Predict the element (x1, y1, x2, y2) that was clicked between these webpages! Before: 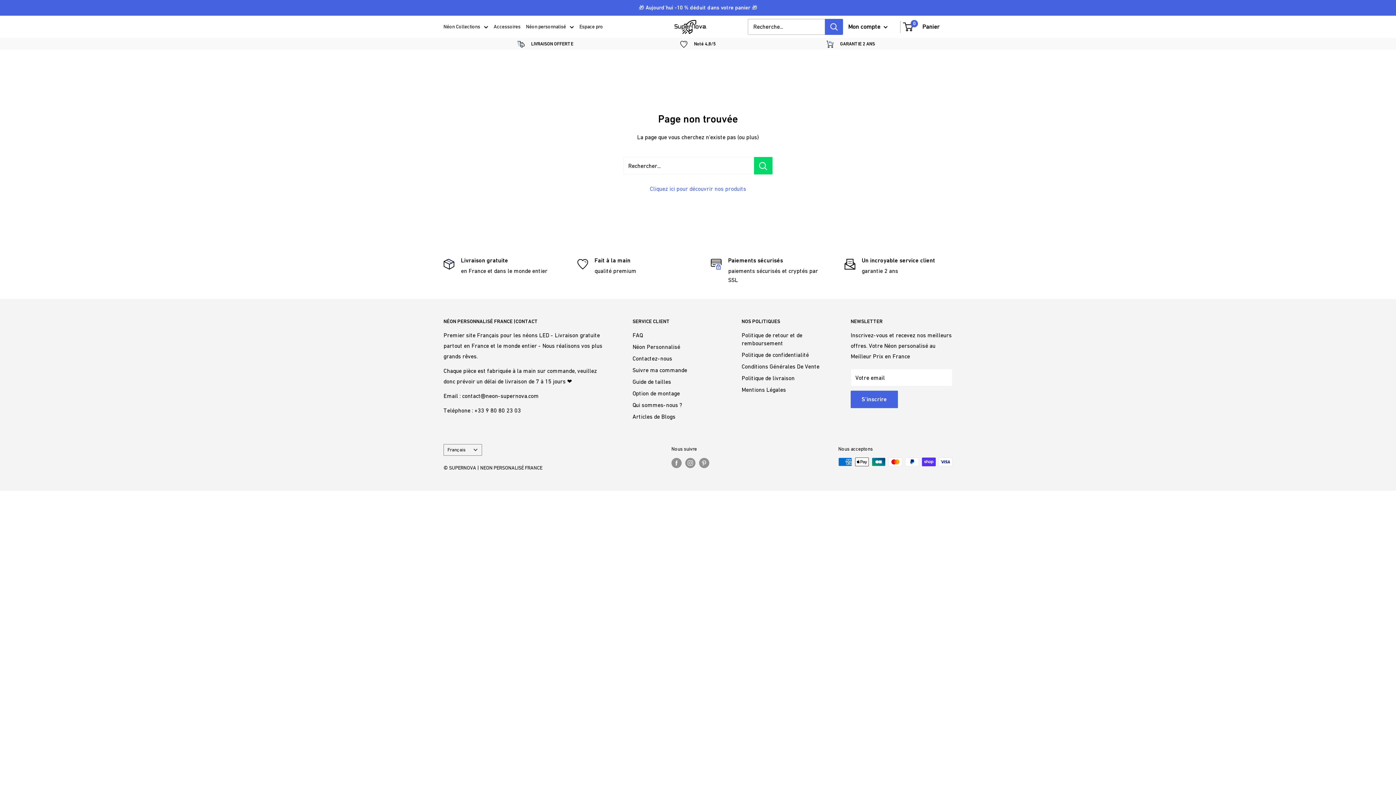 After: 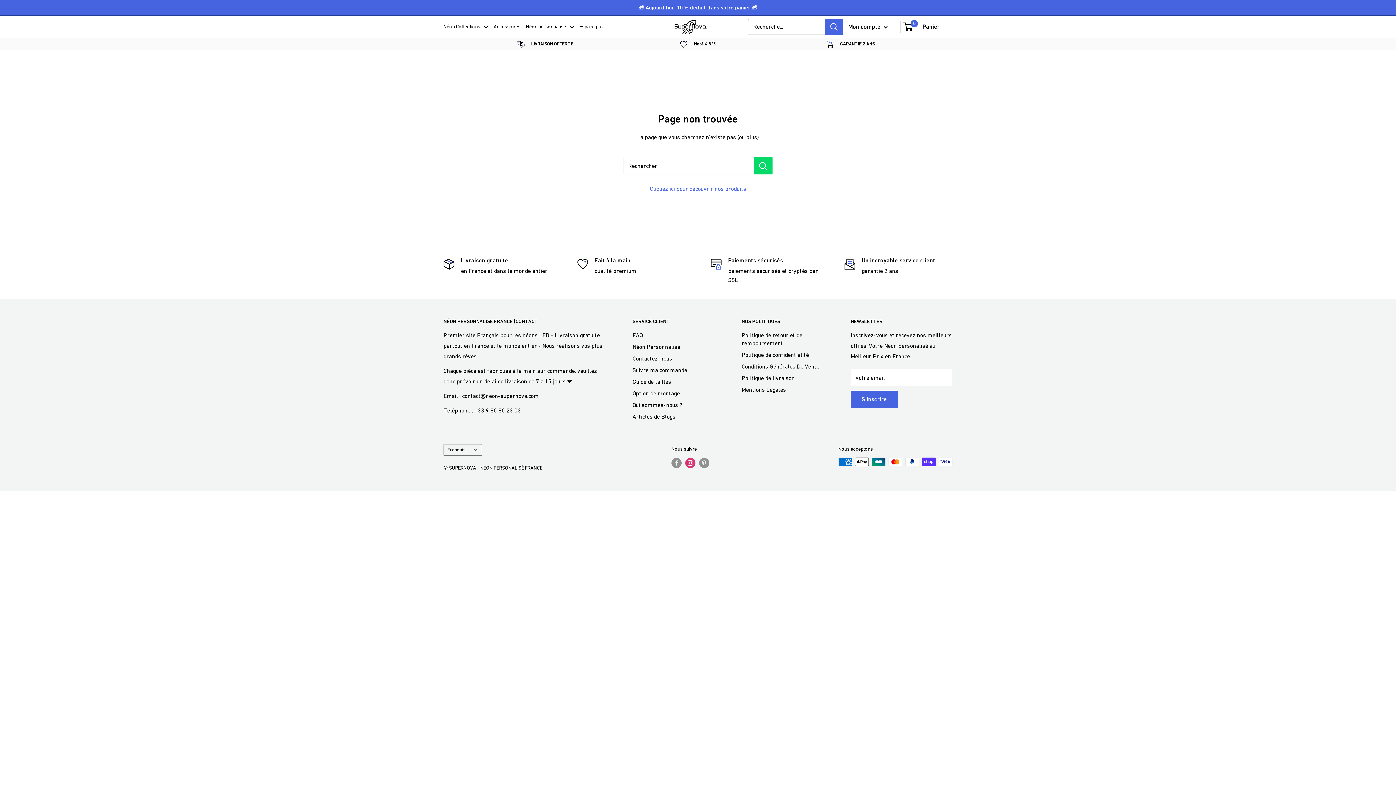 Action: label: Suivez-nous sur Instagram bbox: (685, 457, 695, 468)